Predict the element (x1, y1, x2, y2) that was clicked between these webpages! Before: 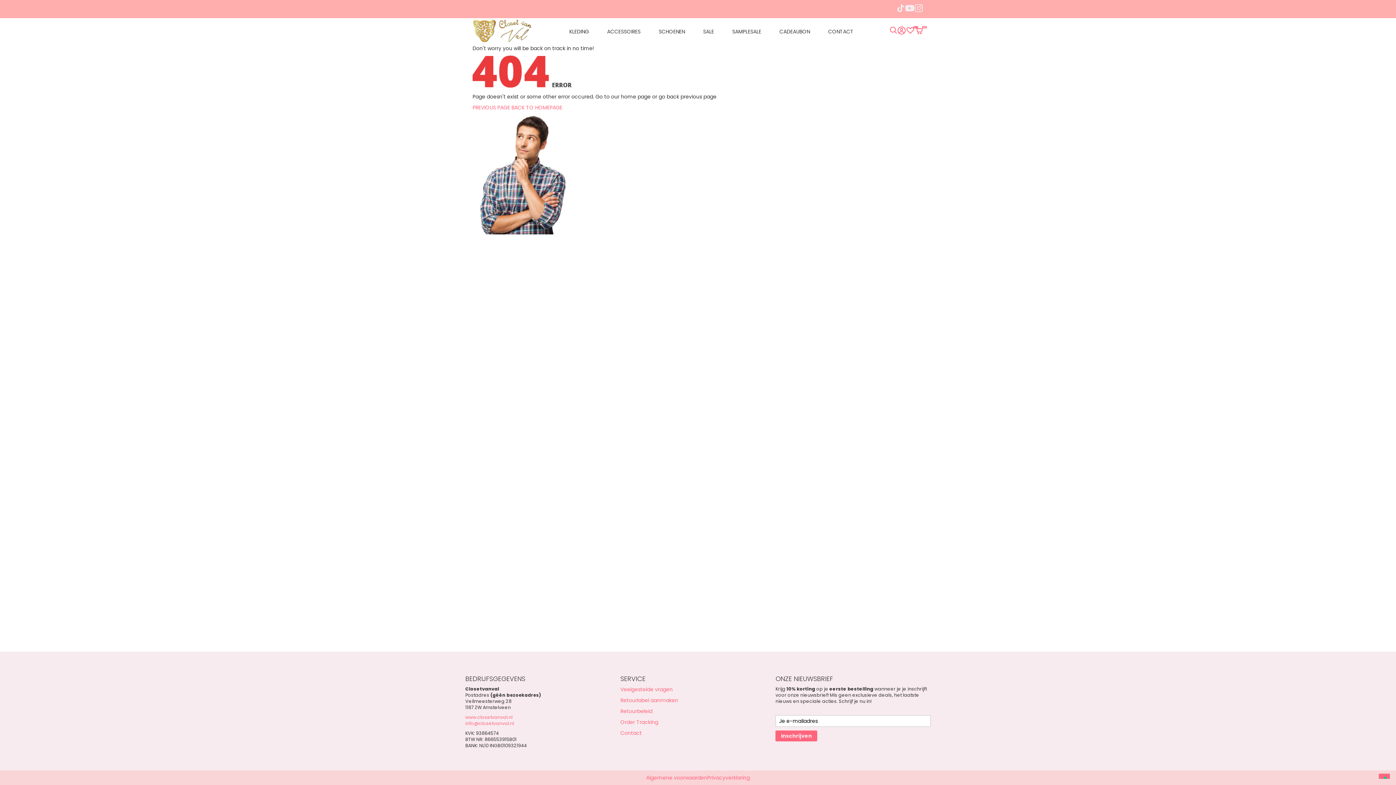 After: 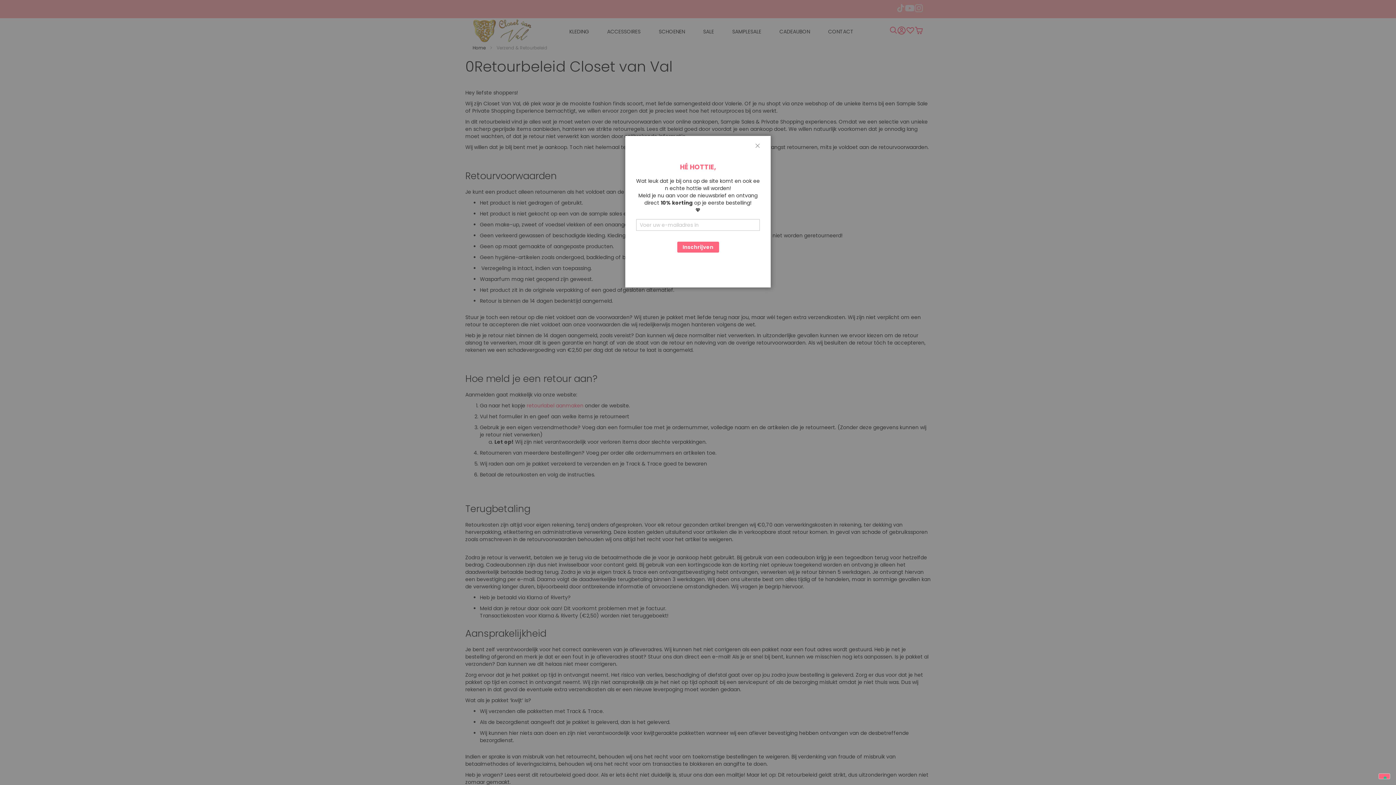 Action: label: Retourbeleid bbox: (620, 708, 652, 715)